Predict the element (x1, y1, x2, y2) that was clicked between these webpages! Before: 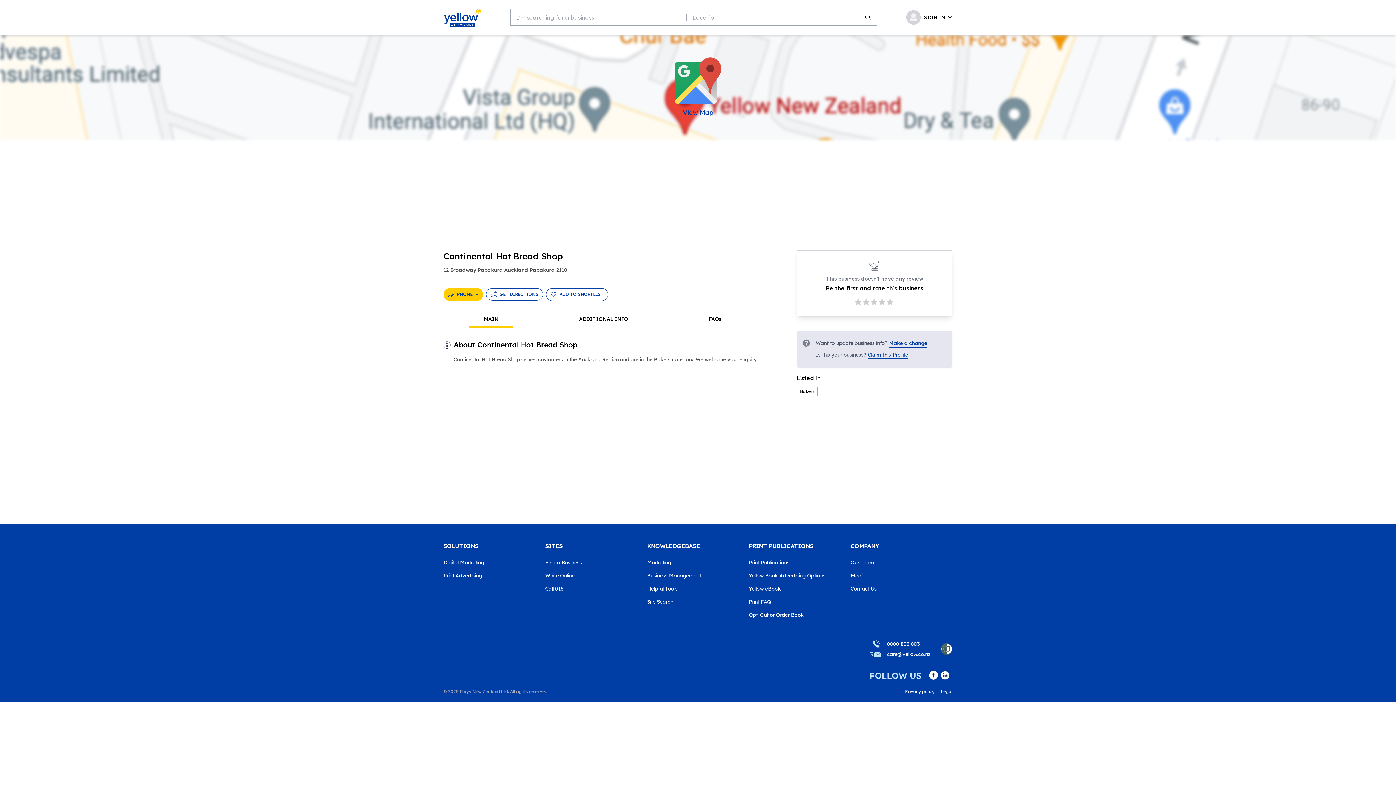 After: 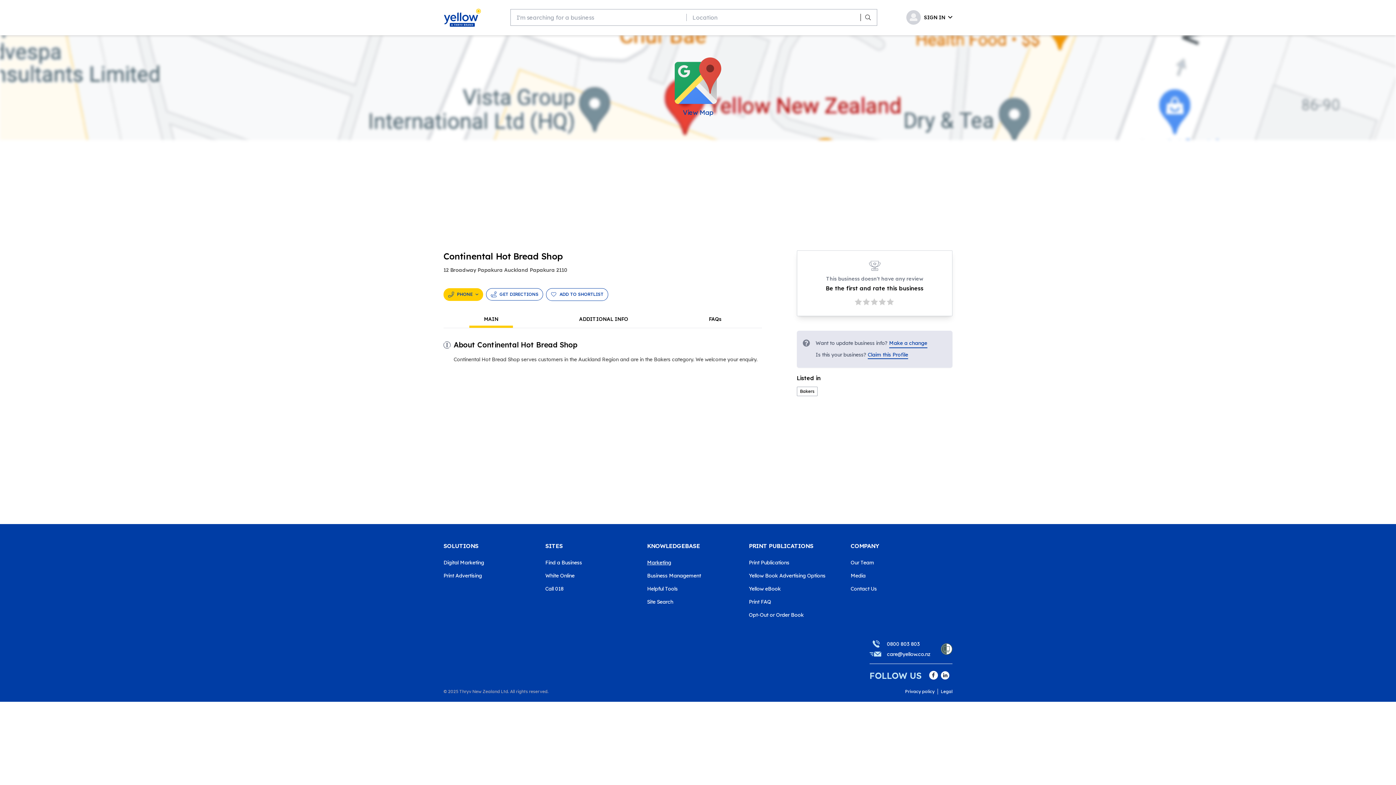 Action: label: Marketing bbox: (647, 559, 749, 566)